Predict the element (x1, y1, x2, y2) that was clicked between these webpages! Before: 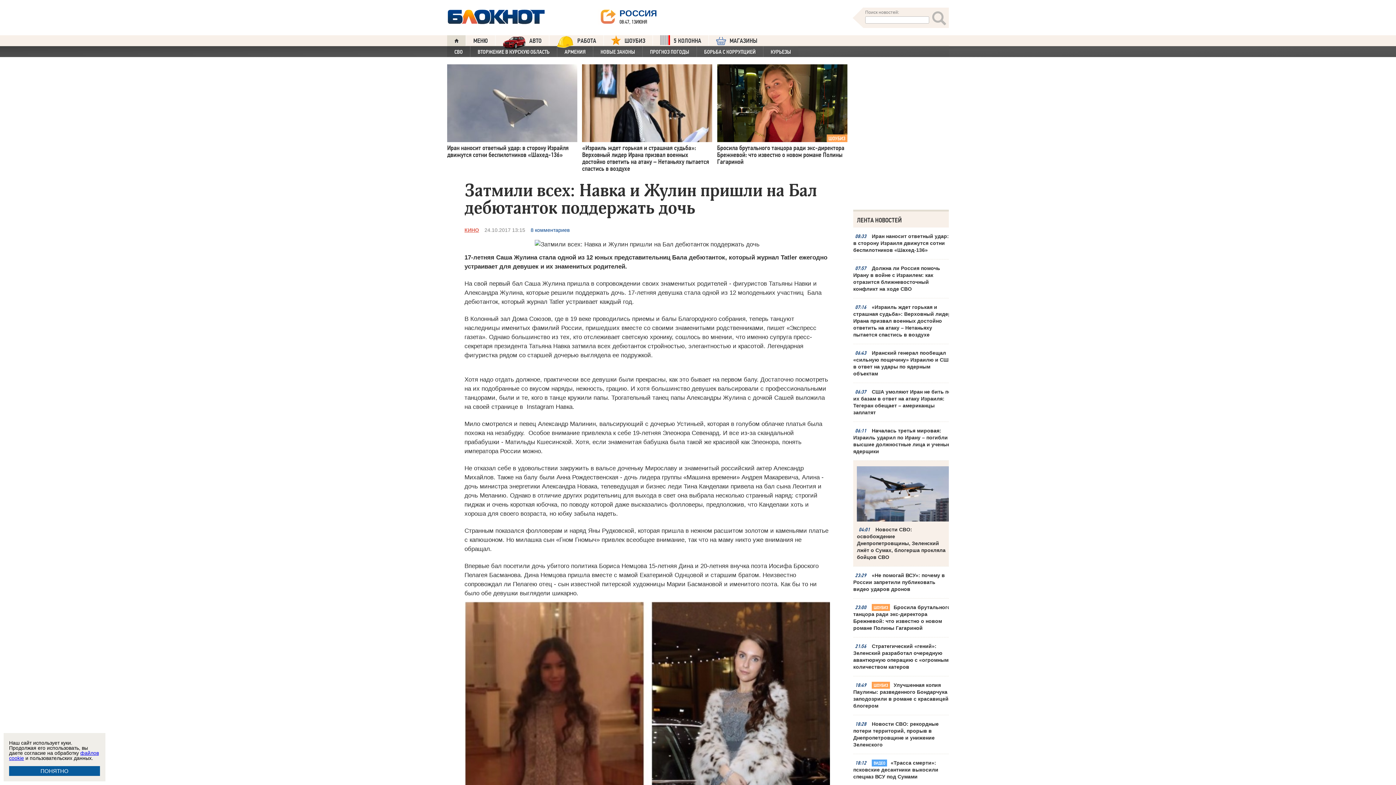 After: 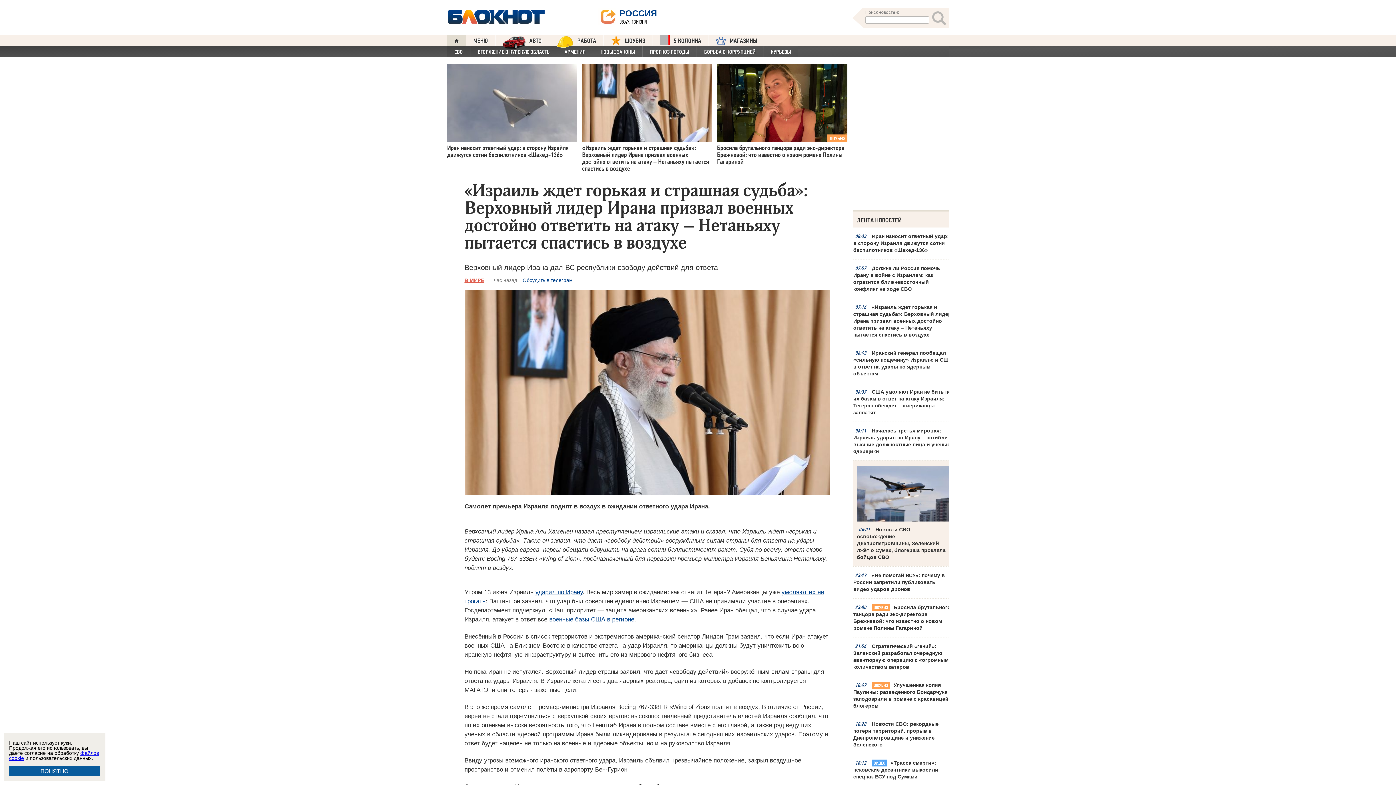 Action: bbox: (582, 64, 712, 174) label: «Израиль ждет горькая и страшная судьба»: Верховный лидер Ирана призвал военных достойно ответить на атаку – Нетаньяху пытается спастись в воздухе